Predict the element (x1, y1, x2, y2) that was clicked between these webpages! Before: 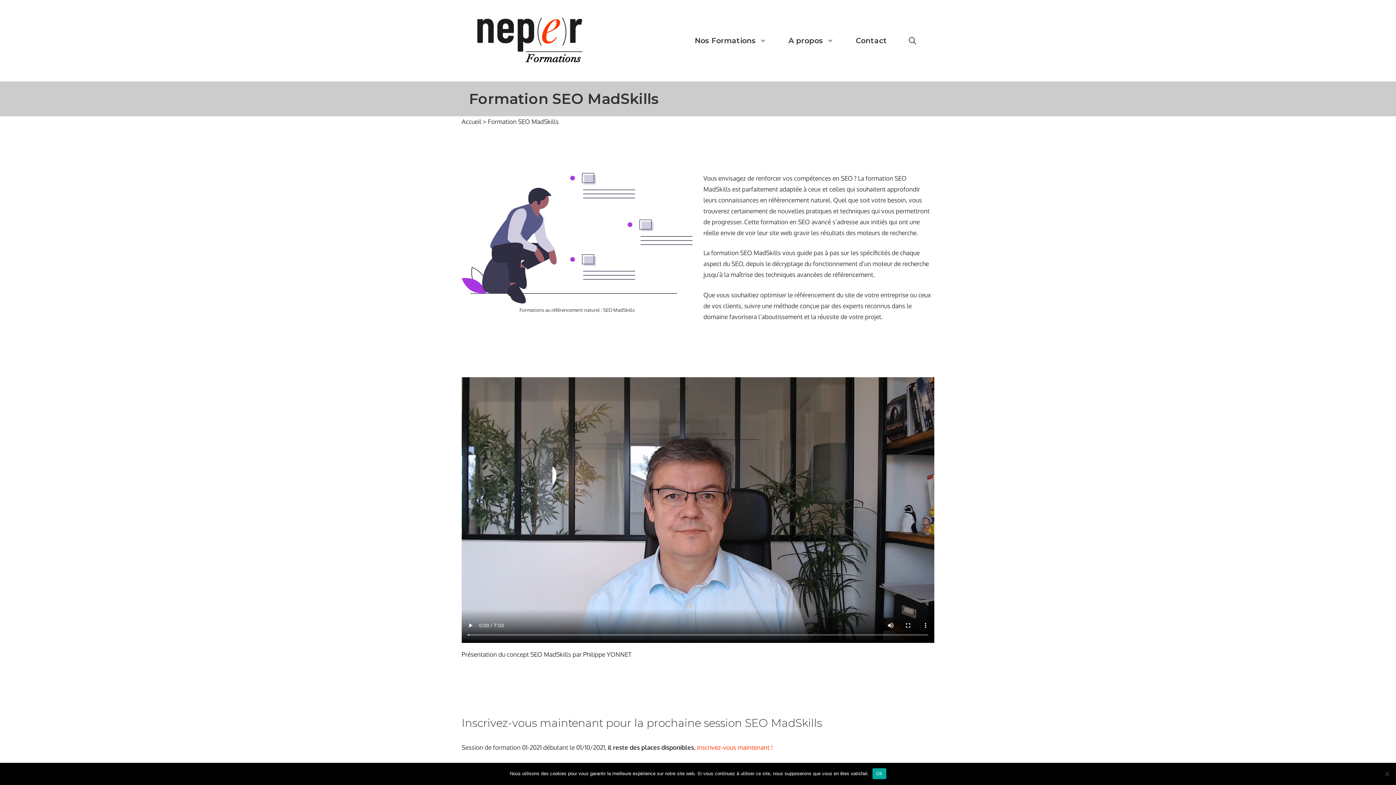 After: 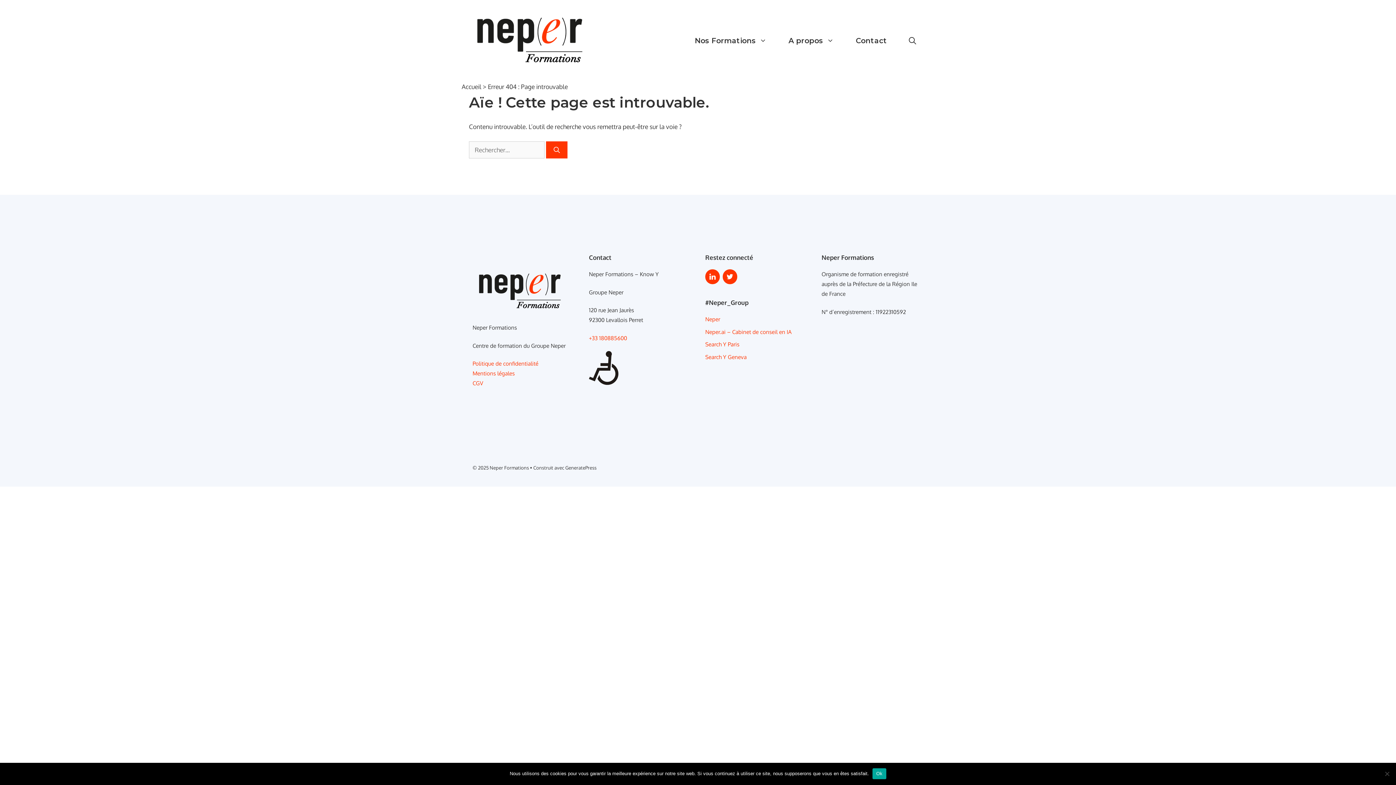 Action: bbox: (697, 744, 773, 751) label: inscrivez-vous maintenant !